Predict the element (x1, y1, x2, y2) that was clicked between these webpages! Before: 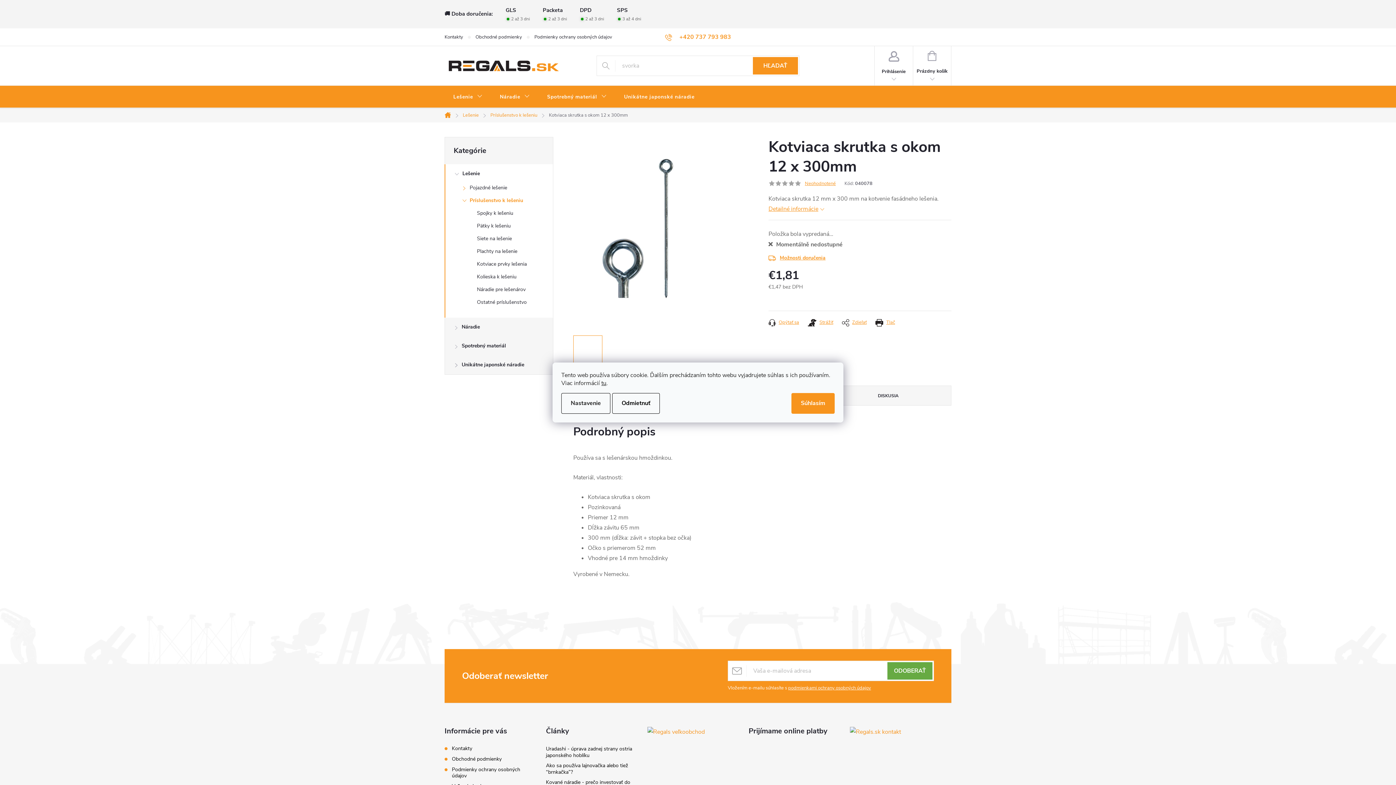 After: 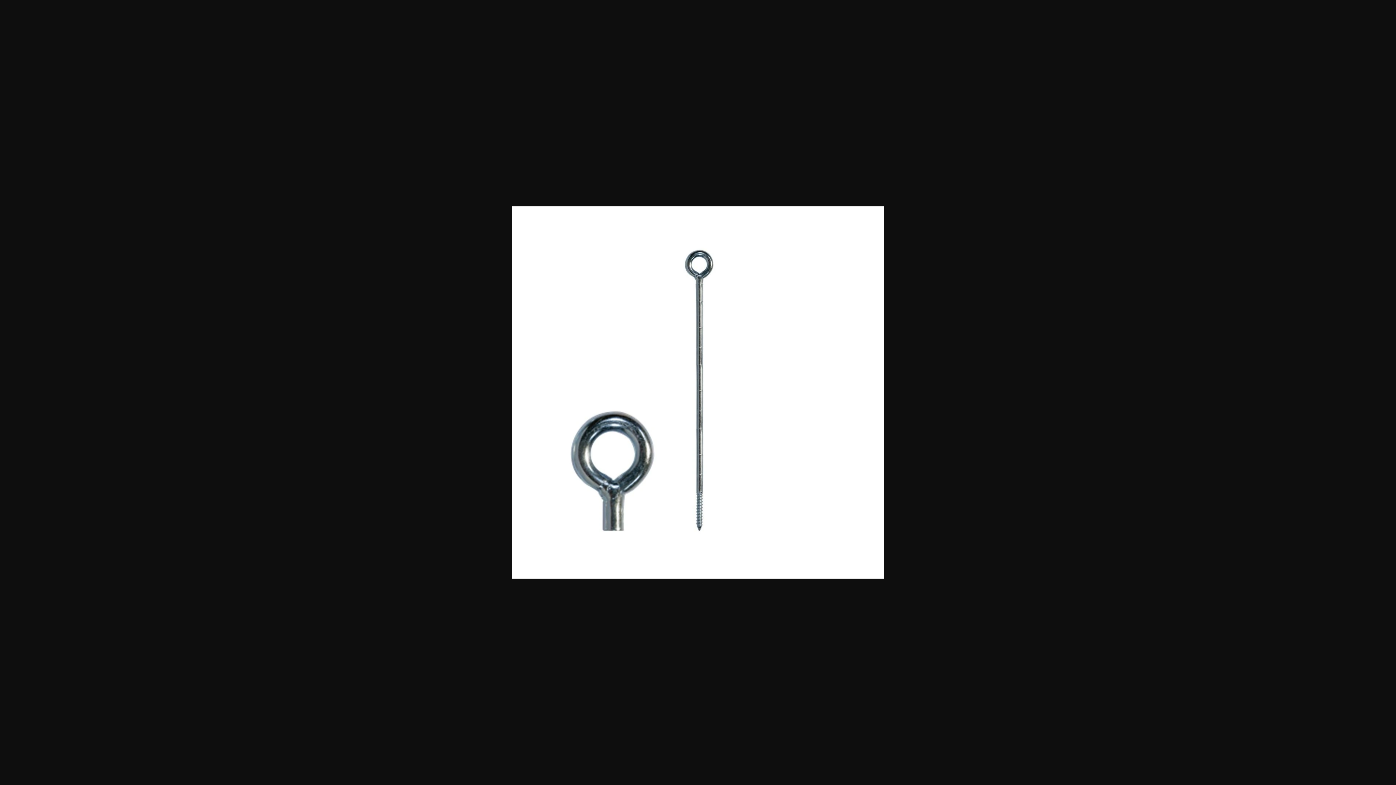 Action: bbox: (573, 225, 757, 233)